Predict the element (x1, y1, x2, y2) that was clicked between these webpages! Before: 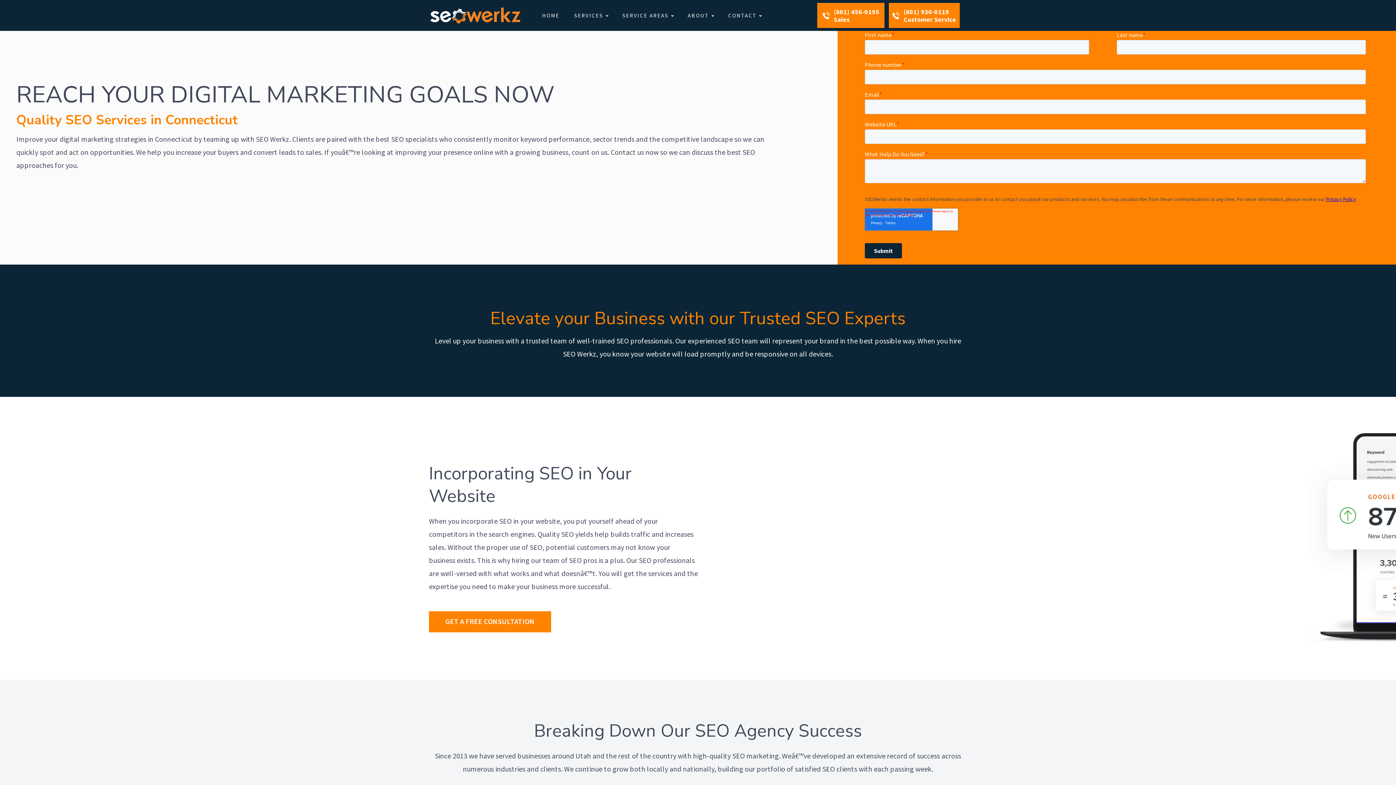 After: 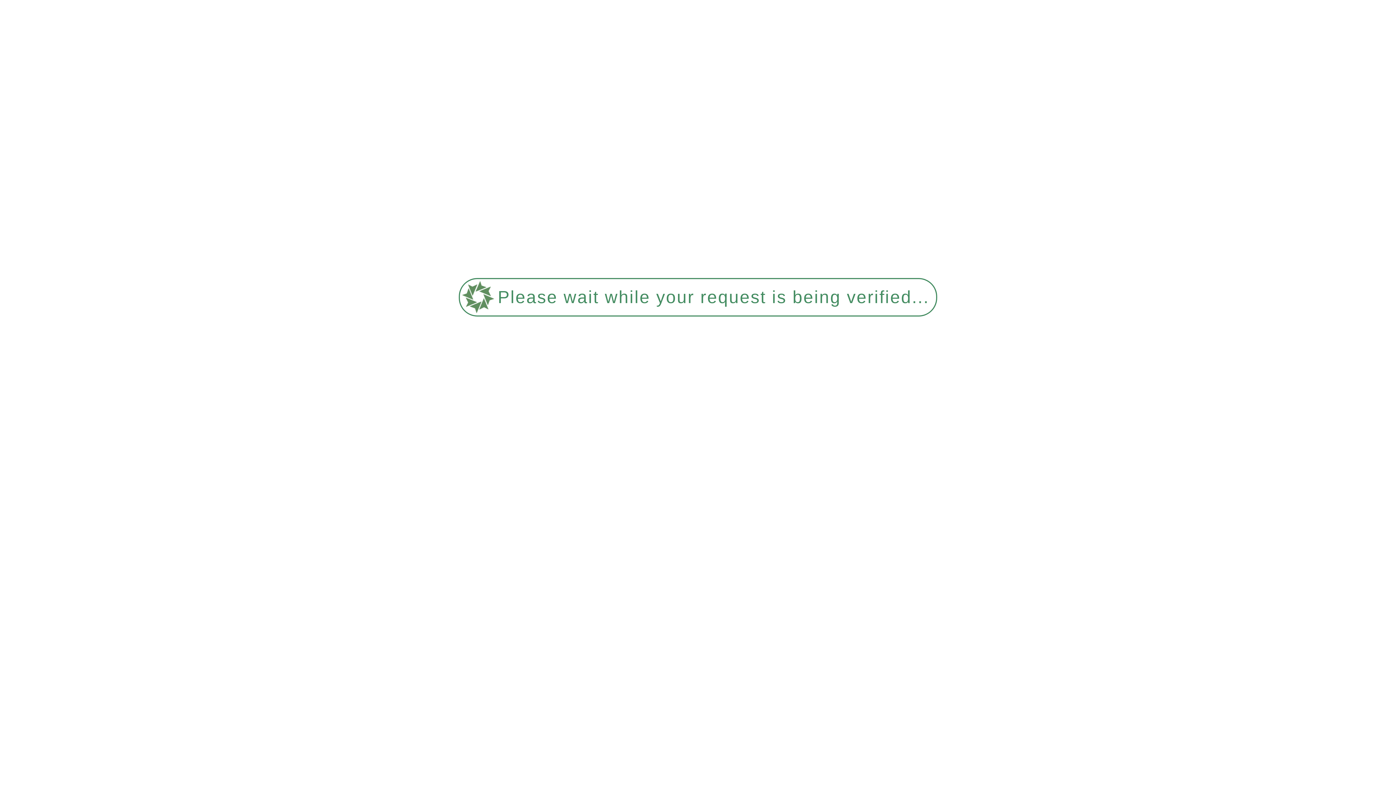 Action: label: HOME bbox: (534, 8, 566, 22)